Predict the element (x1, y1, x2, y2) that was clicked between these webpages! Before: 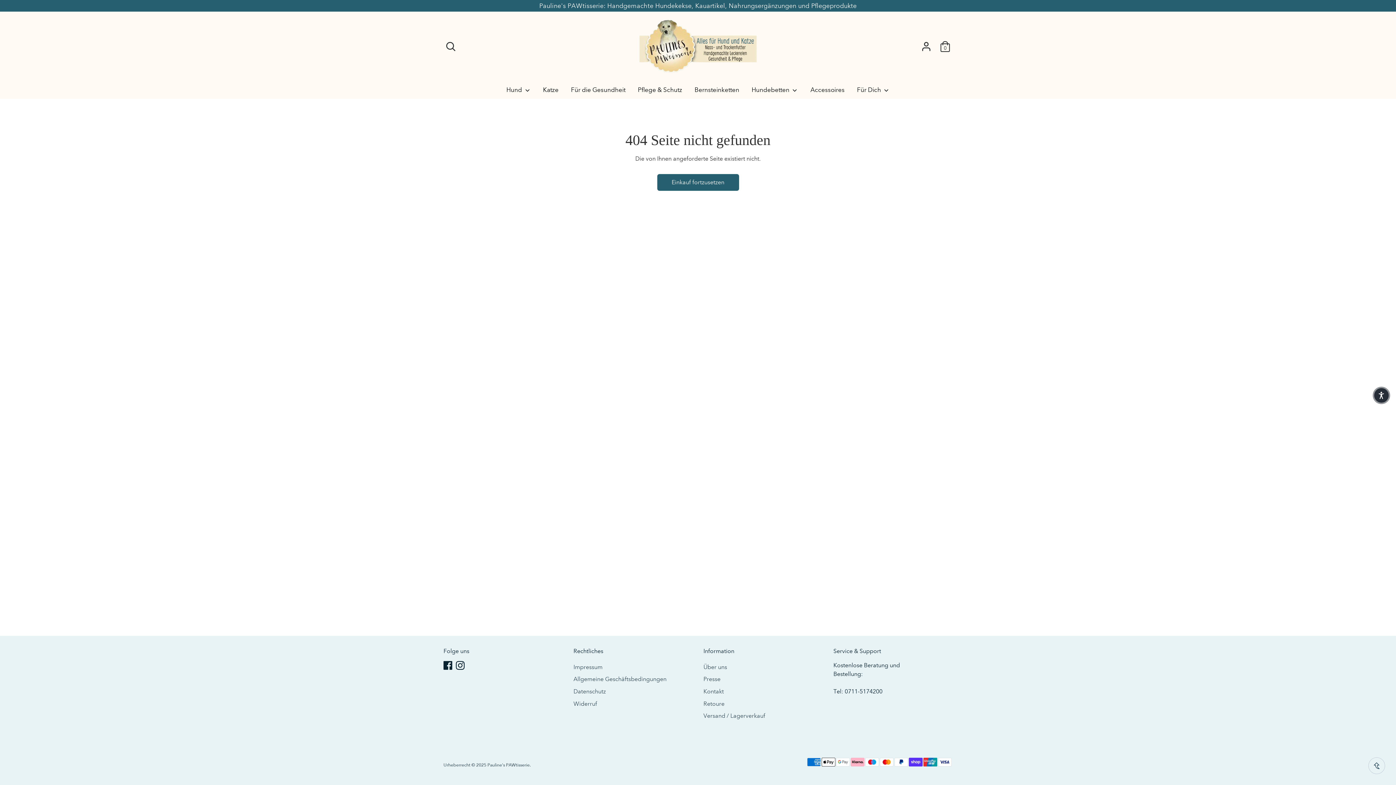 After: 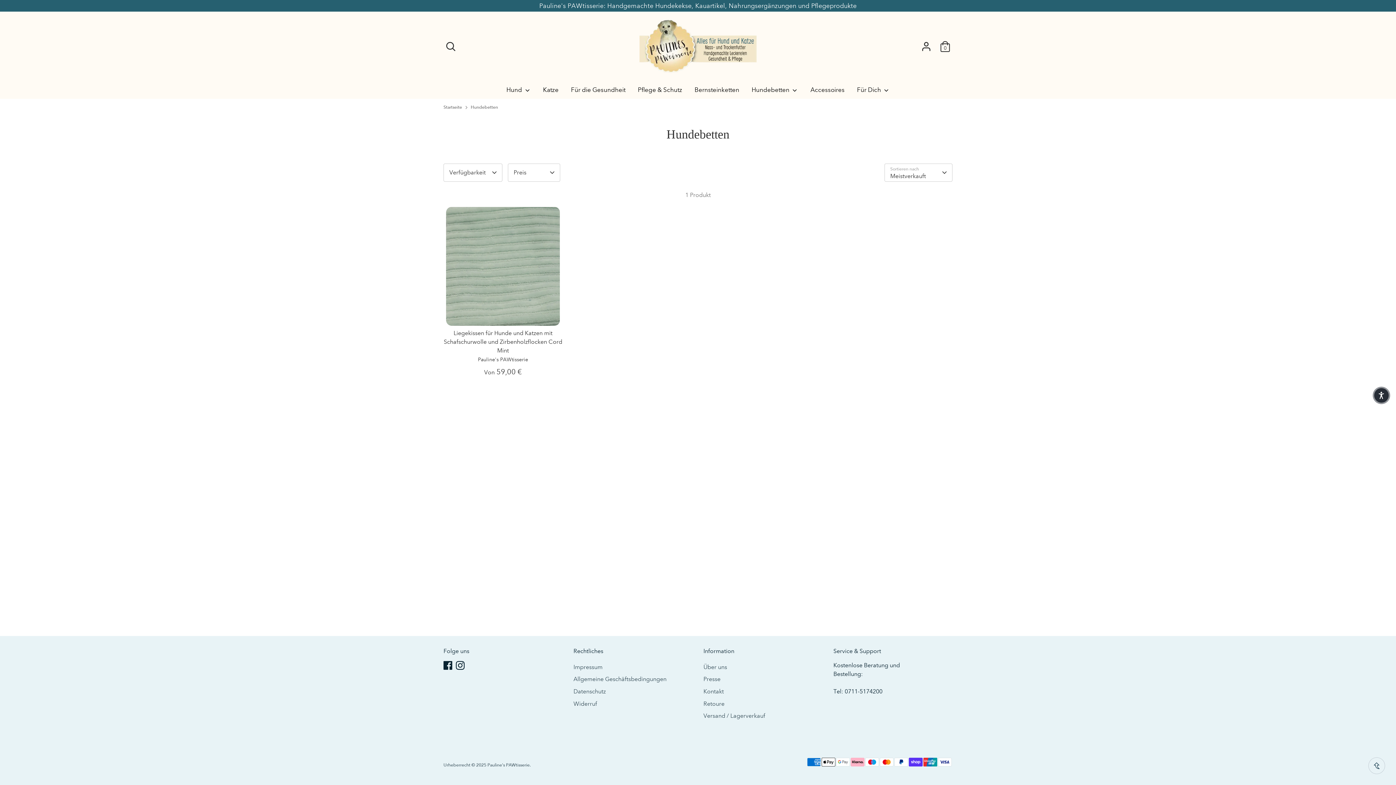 Action: bbox: (746, 85, 803, 98) label: Hundebetten 